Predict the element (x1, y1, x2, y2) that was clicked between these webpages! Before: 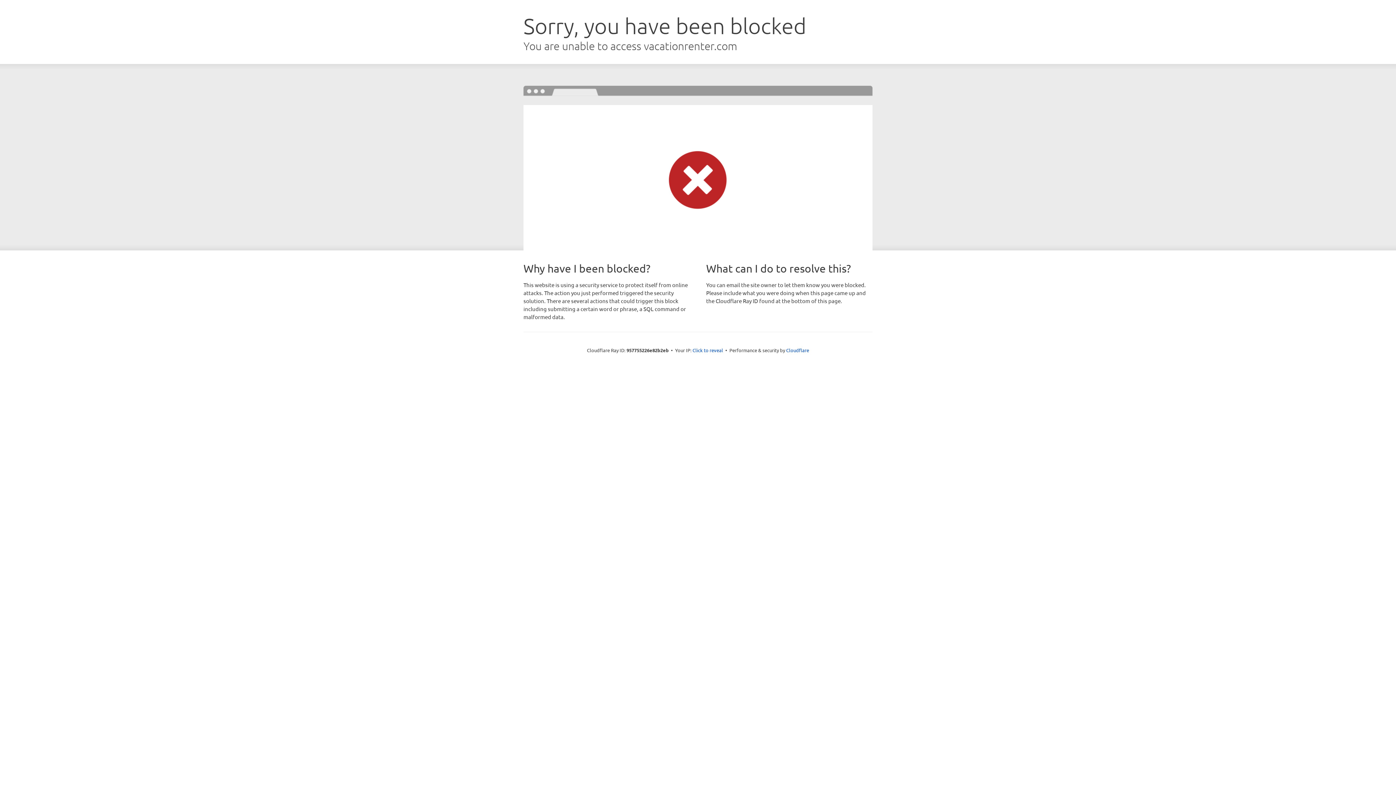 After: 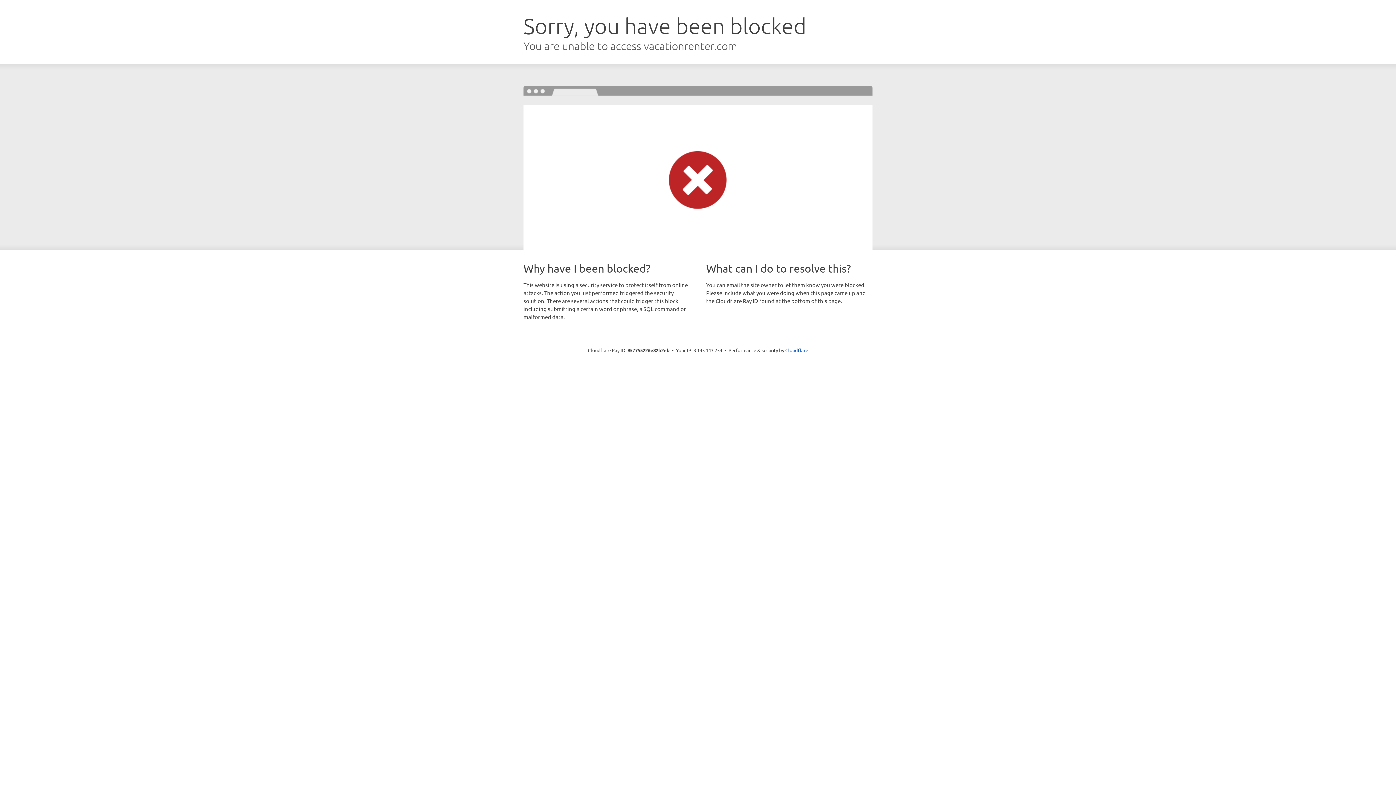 Action: label: Click to reveal bbox: (692, 346, 723, 353)